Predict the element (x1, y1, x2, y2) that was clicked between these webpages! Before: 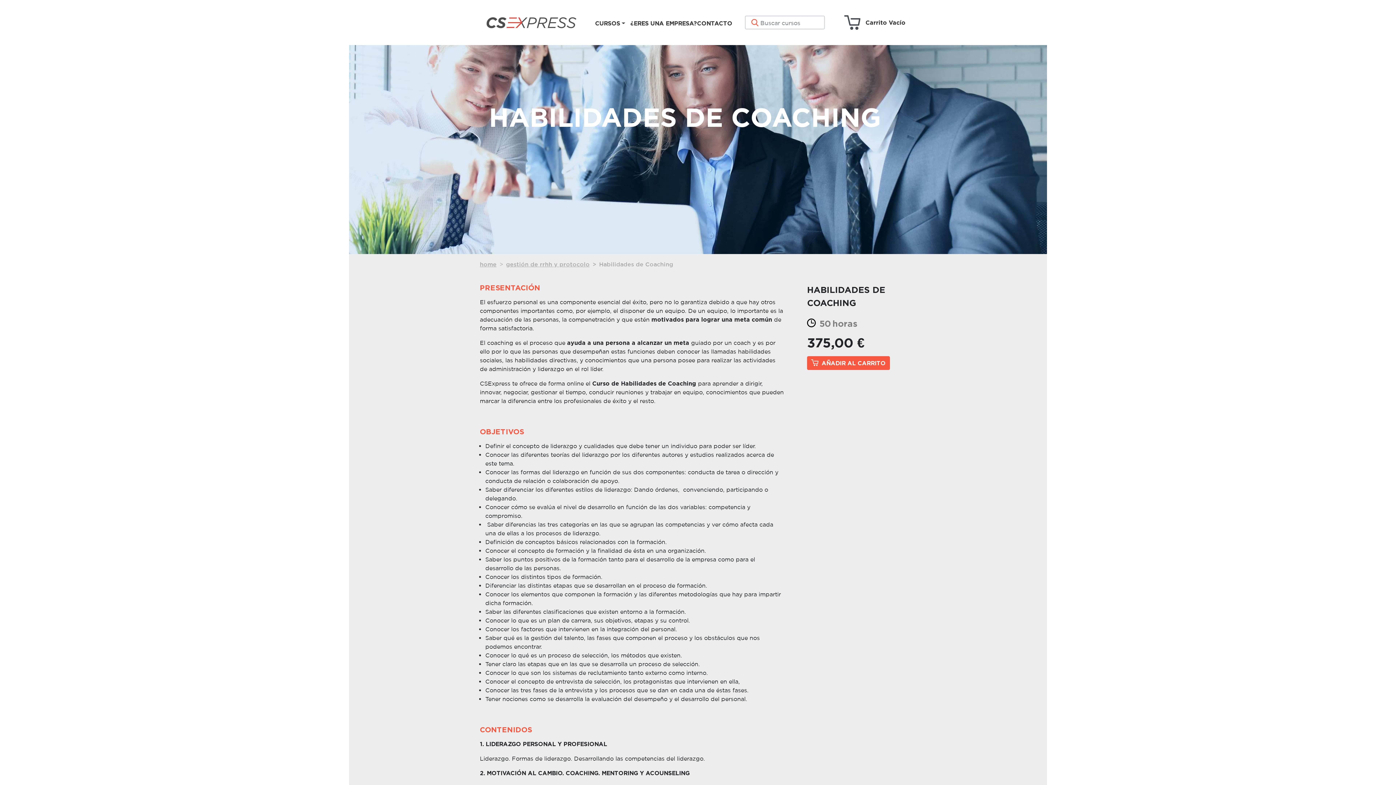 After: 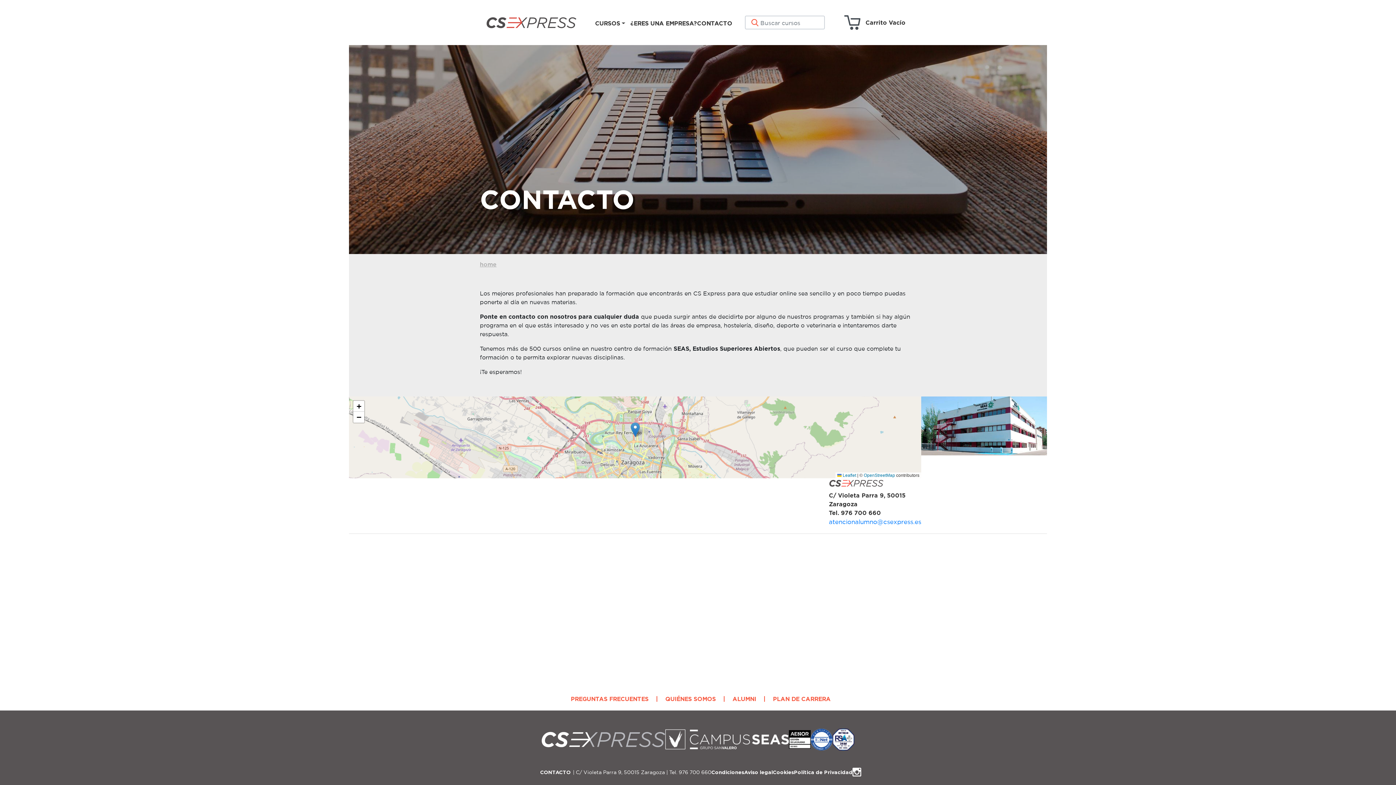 Action: bbox: (697, 15, 732, 31) label: CONTACTO